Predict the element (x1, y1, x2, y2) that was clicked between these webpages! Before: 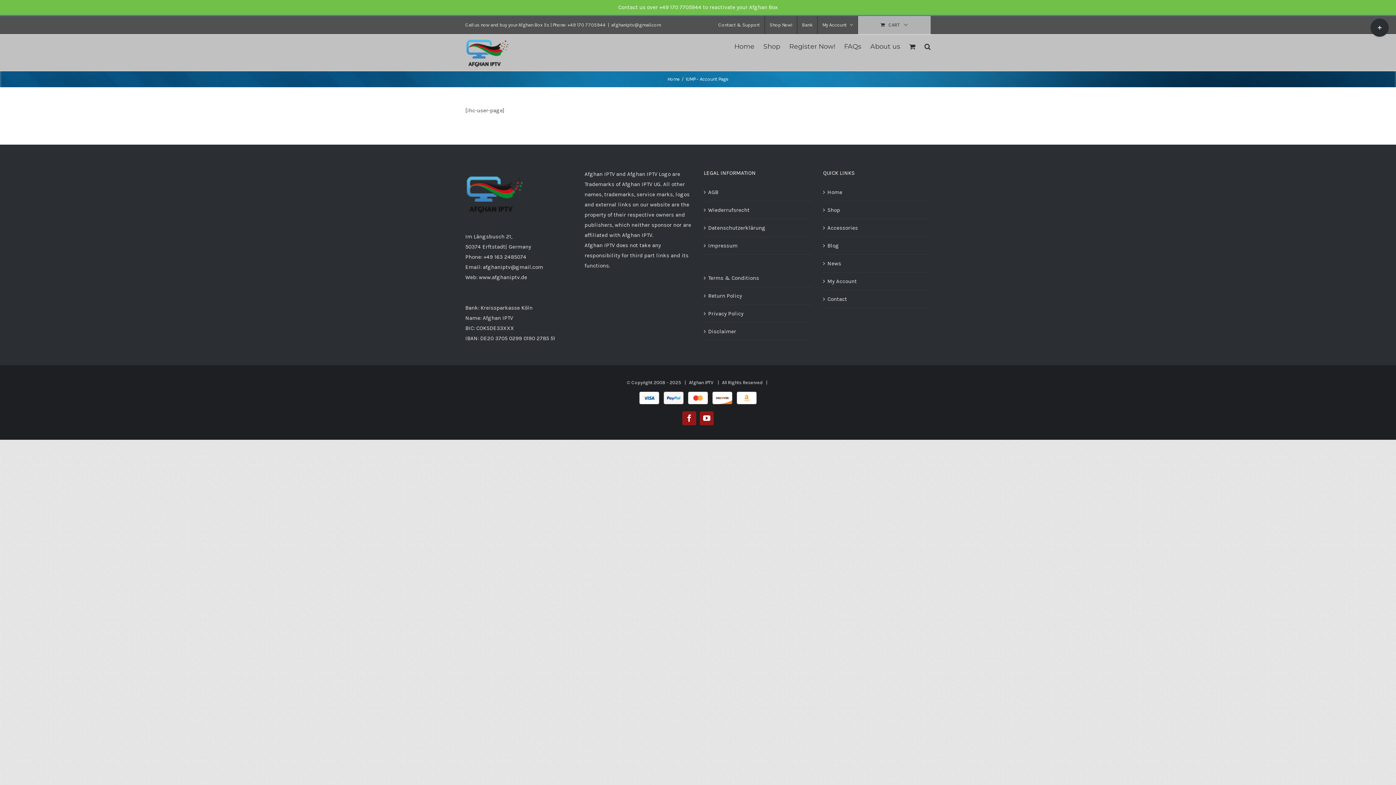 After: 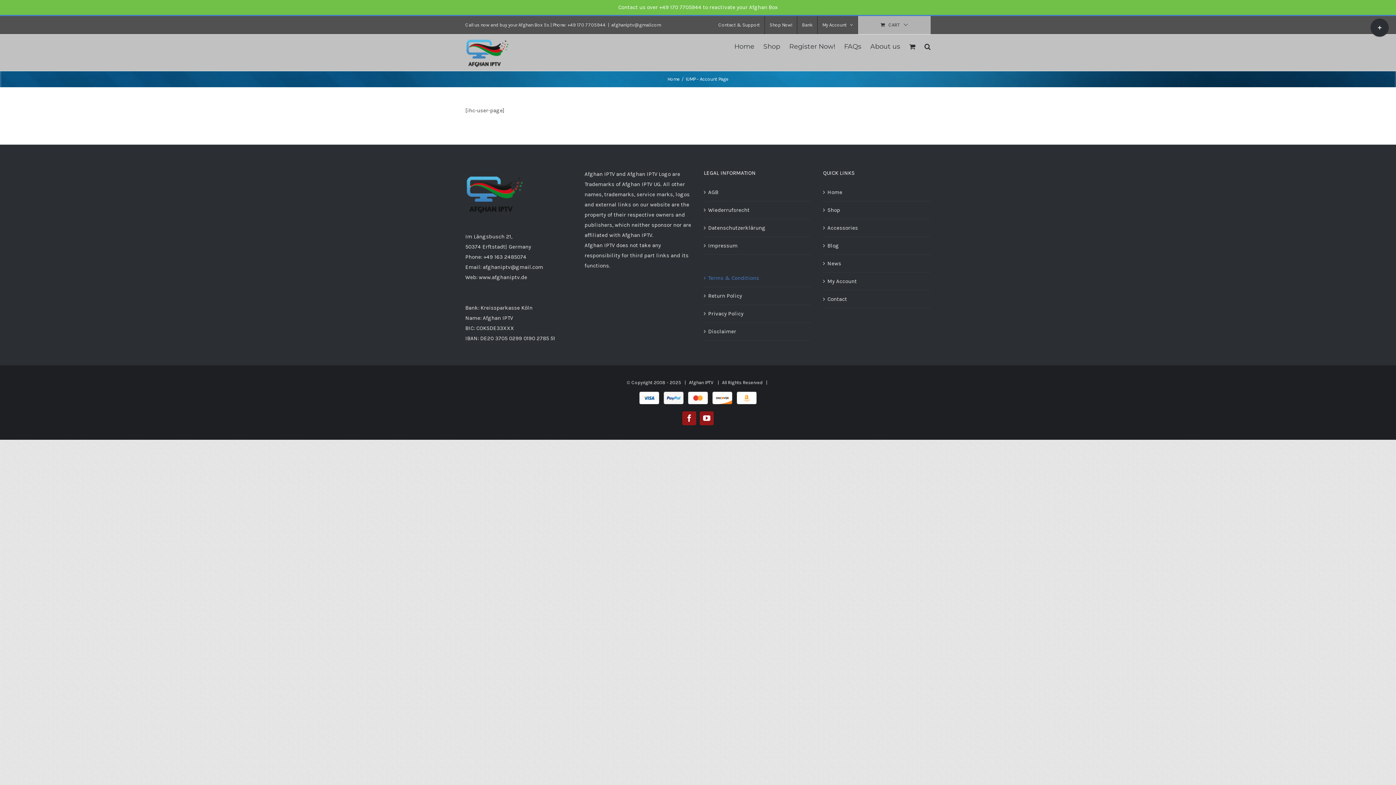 Action: label: Terms & Conditions bbox: (708, 273, 808, 283)